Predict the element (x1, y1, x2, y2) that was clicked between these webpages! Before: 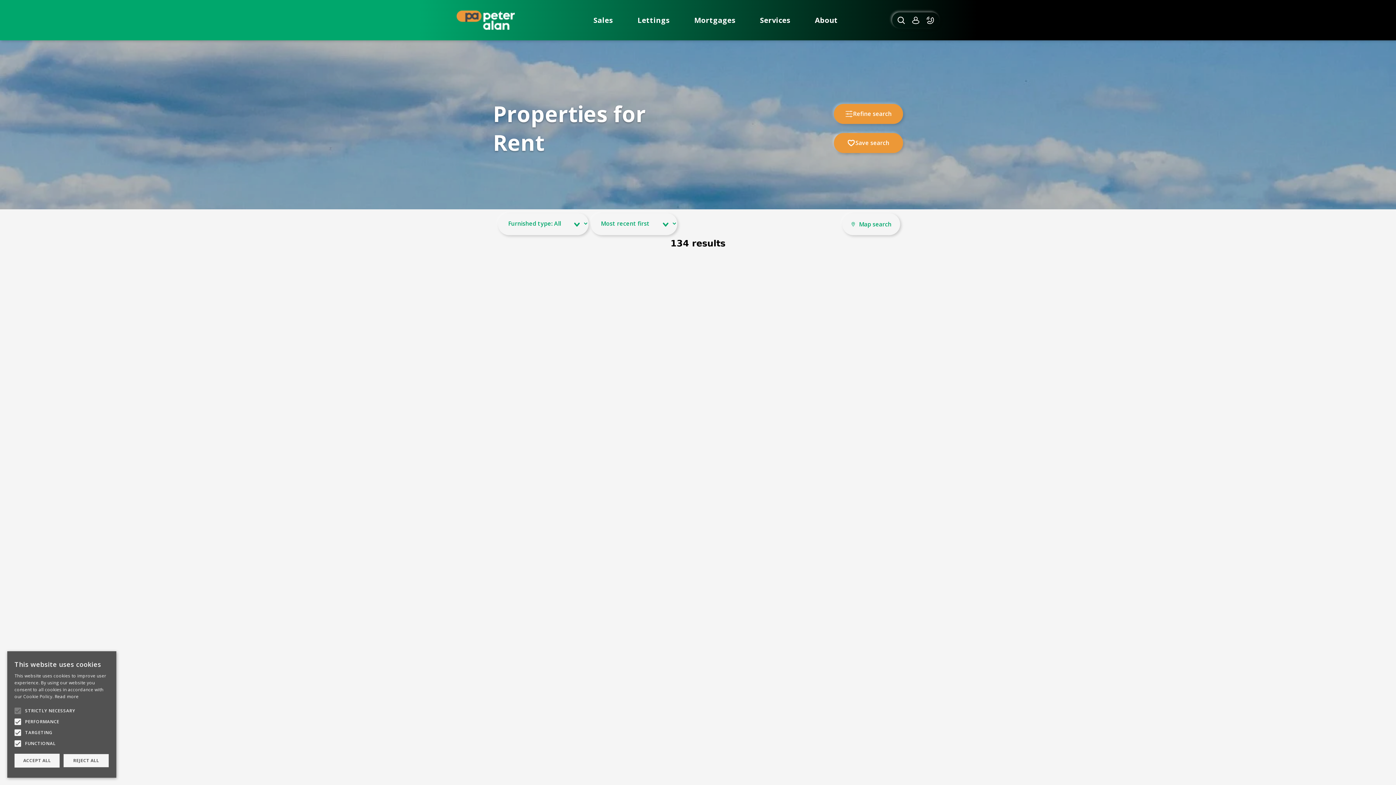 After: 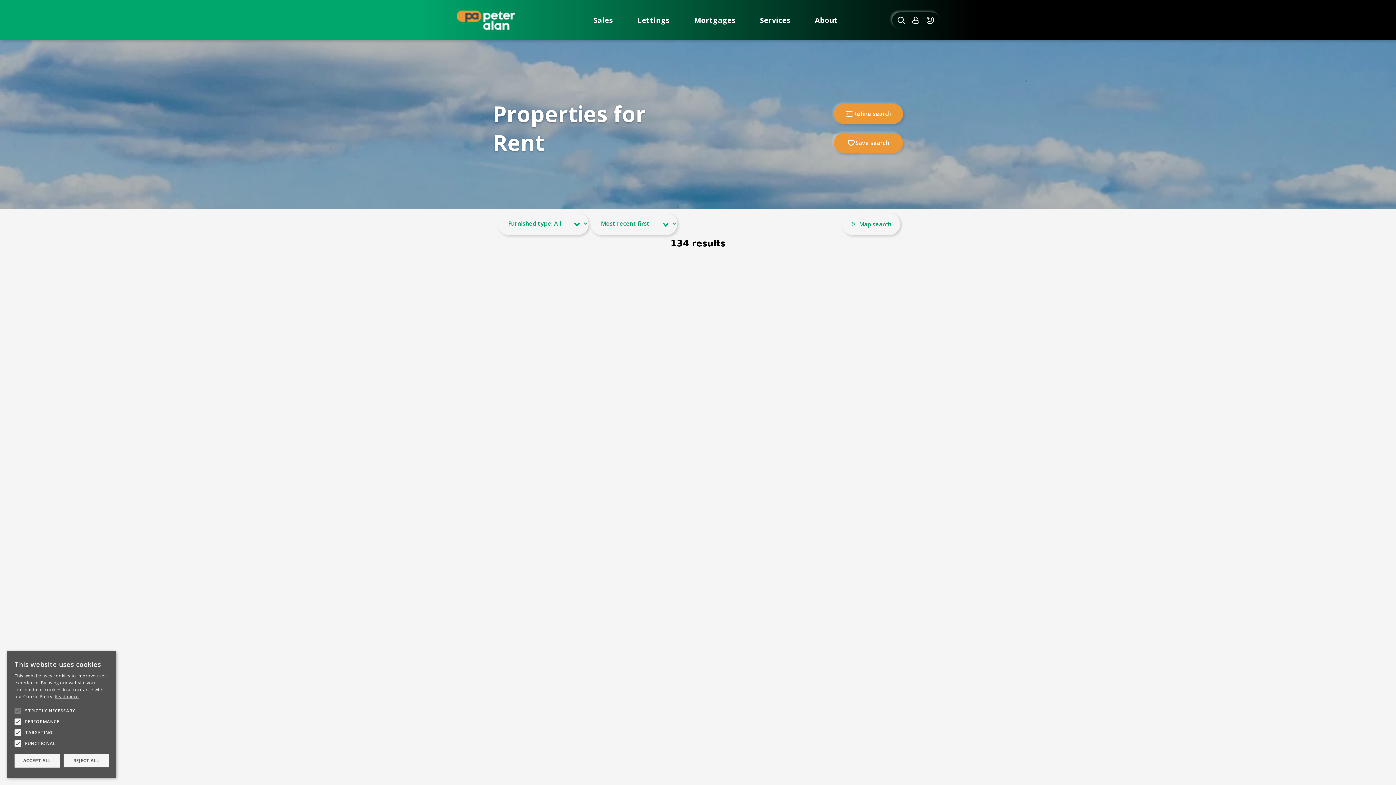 Action: label: Read more, opens a new window bbox: (54, 693, 78, 700)